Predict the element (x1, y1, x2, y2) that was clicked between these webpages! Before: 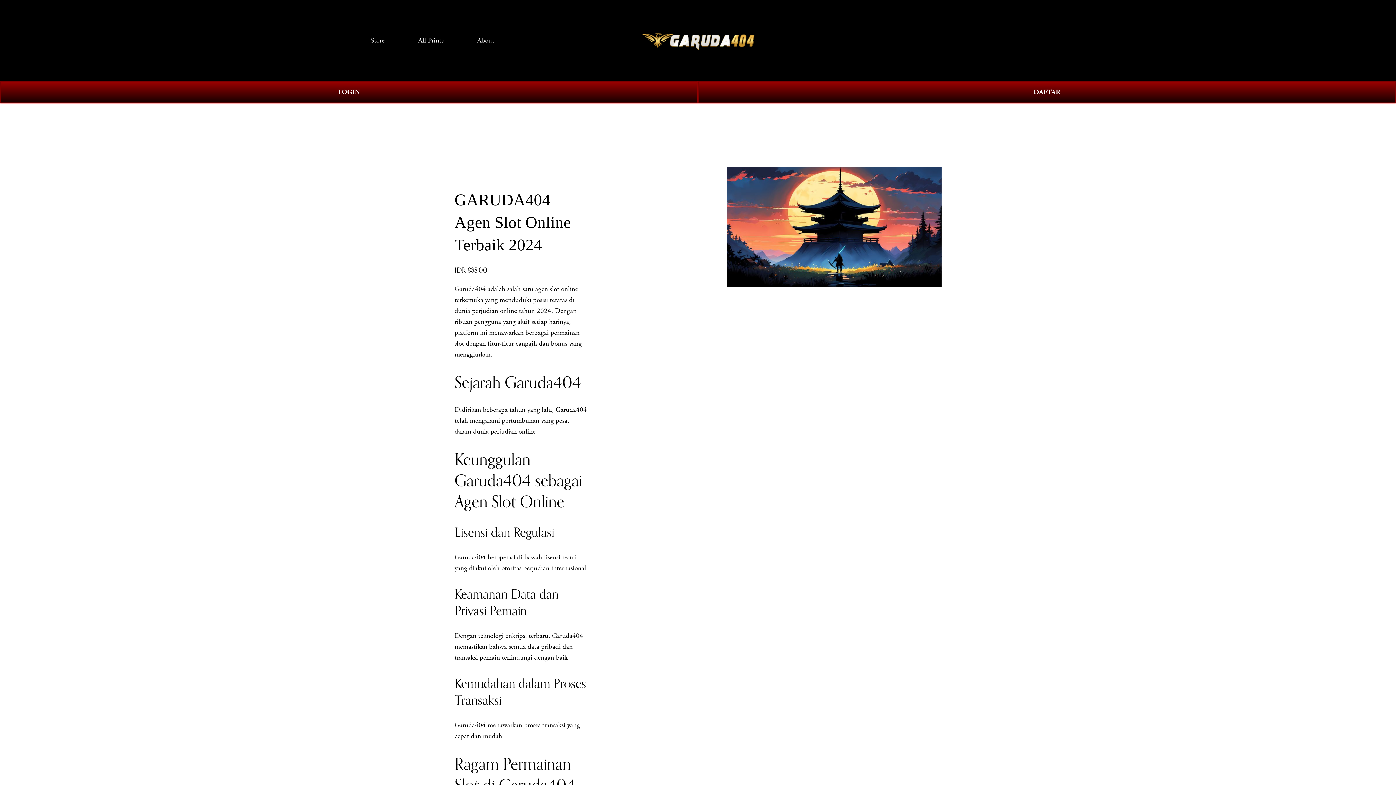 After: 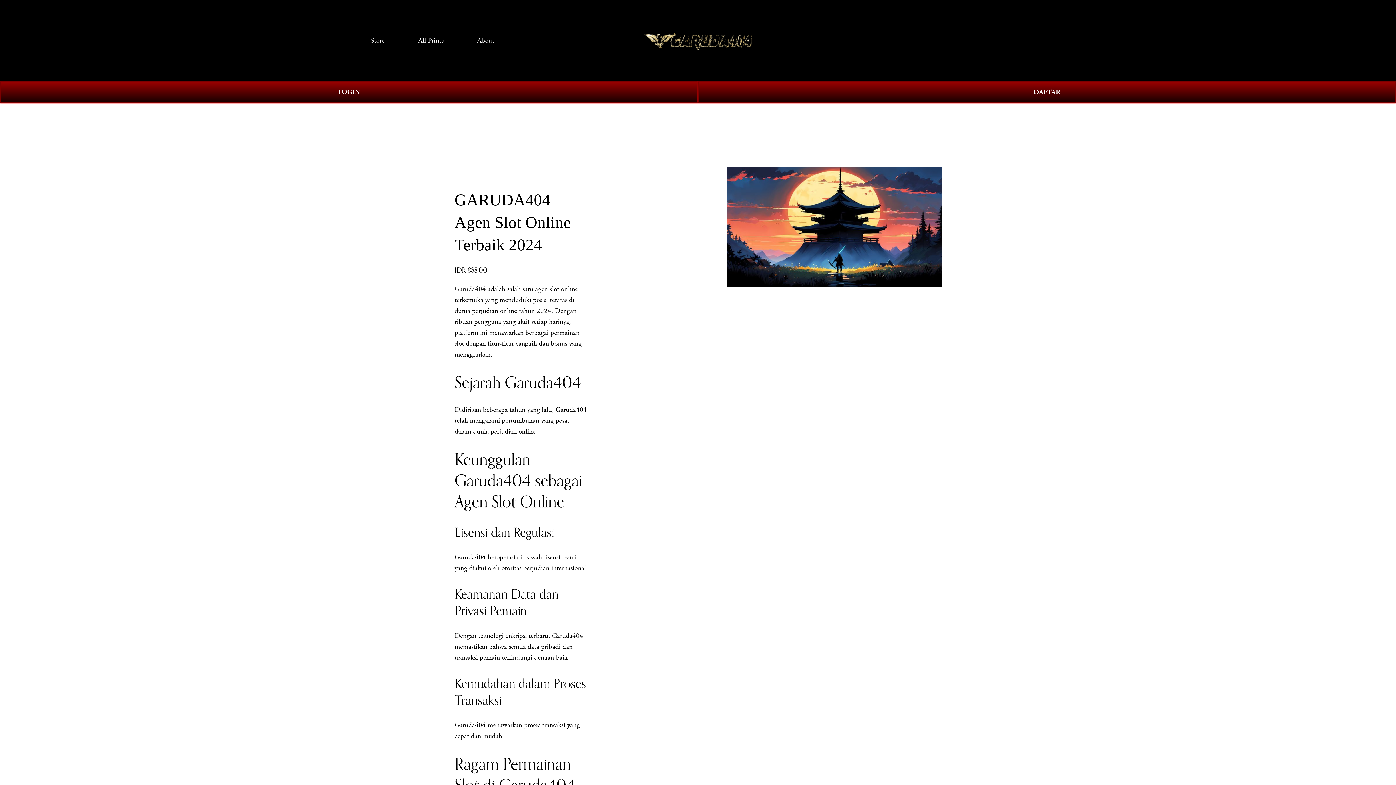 Action: bbox: (1011, 36, 1025, 45) label: 0